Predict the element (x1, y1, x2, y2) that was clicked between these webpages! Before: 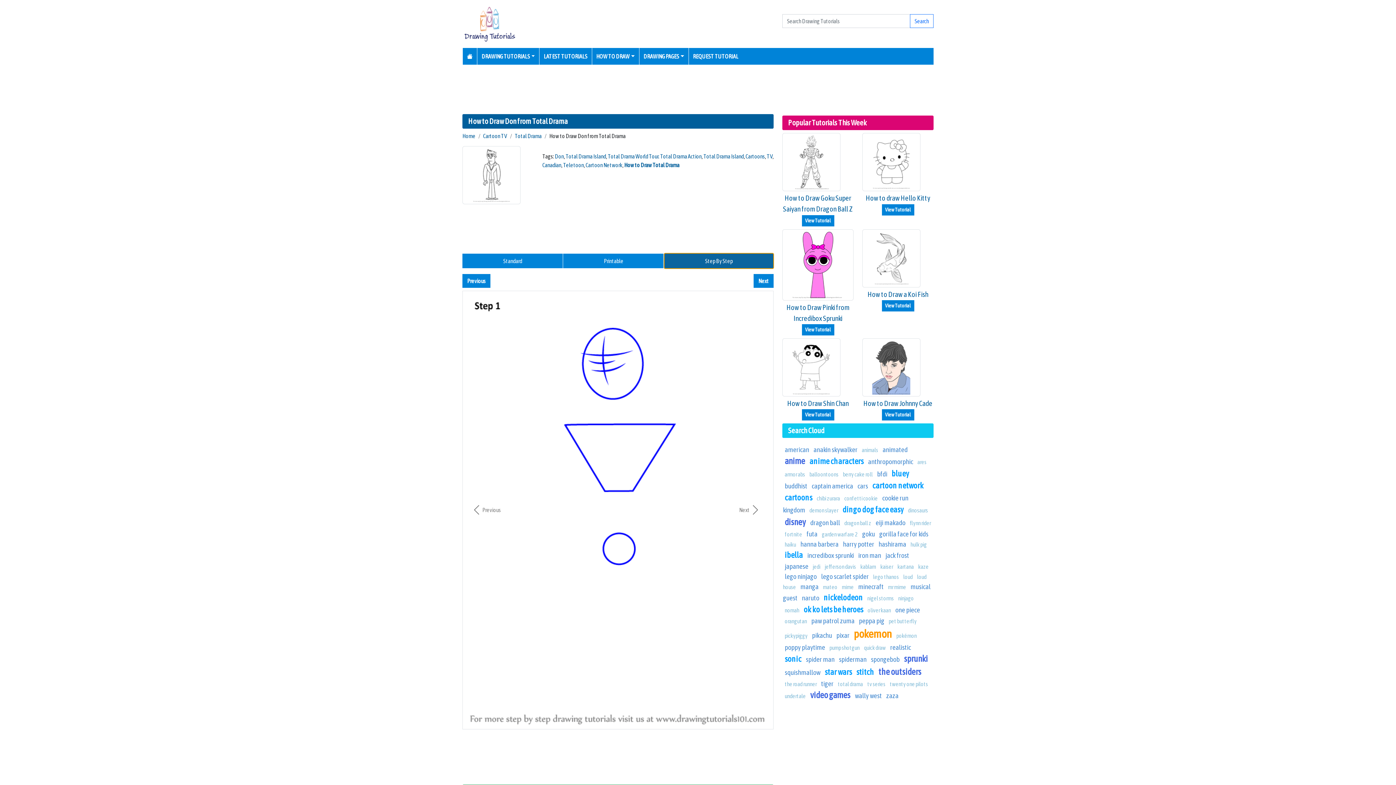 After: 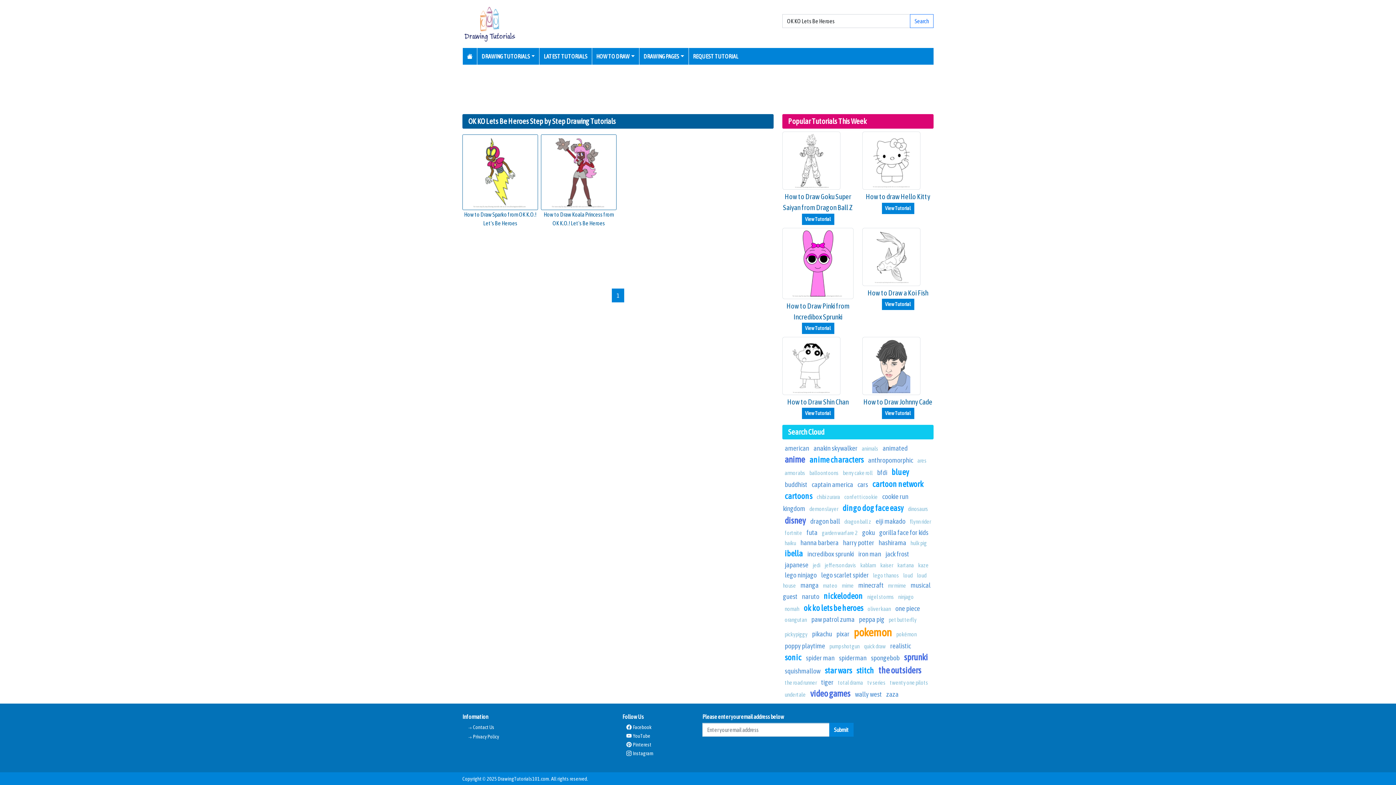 Action: label: ok ko lets be heroes bbox: (803, 605, 863, 614)